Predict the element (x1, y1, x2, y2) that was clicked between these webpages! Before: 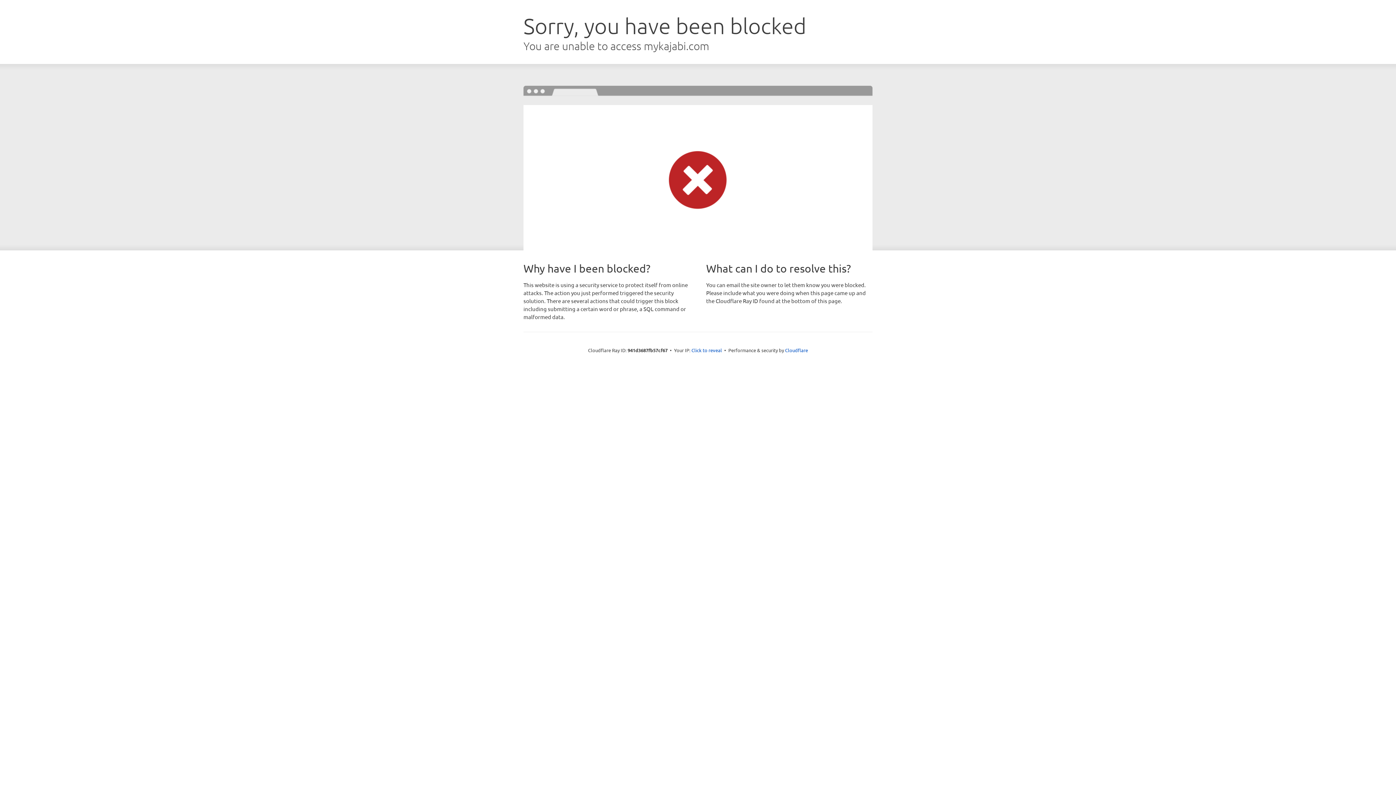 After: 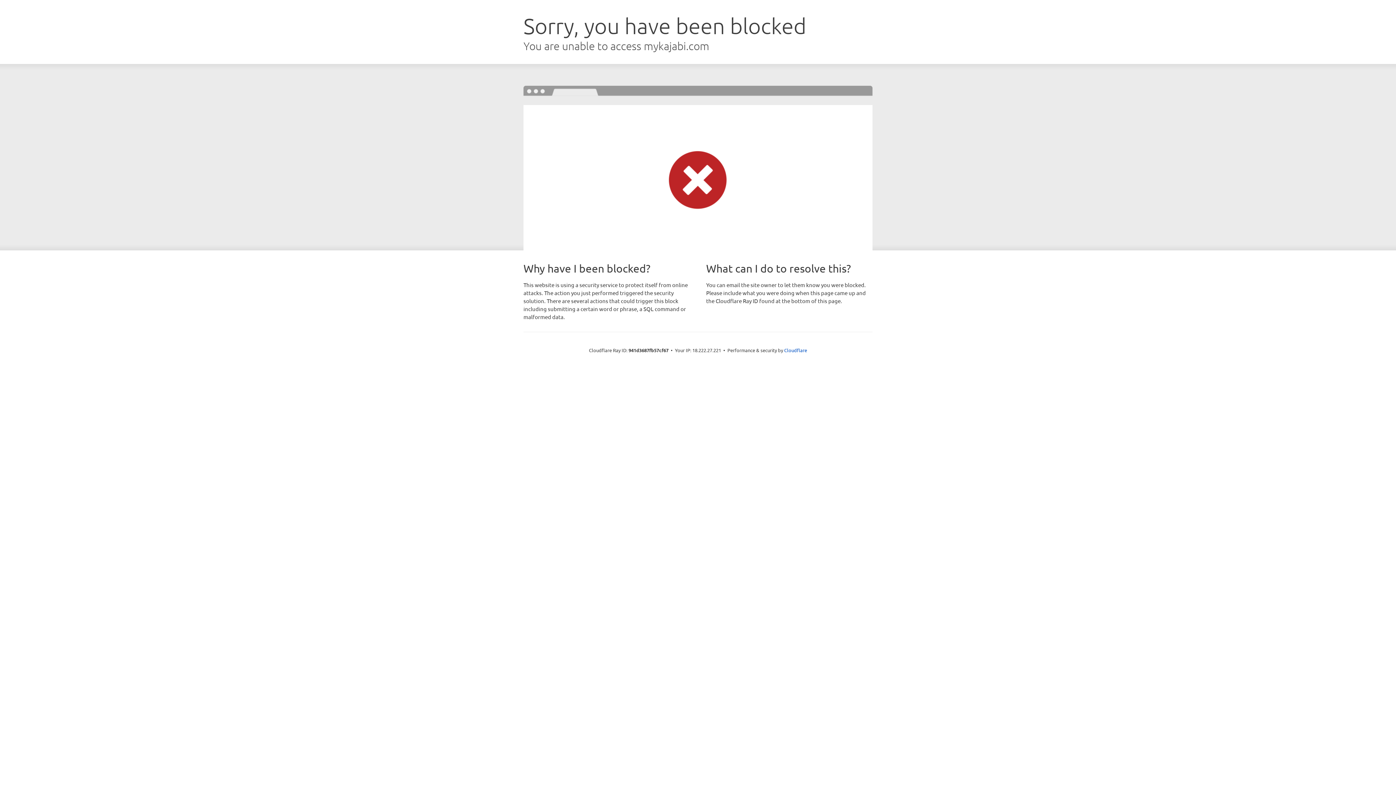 Action: bbox: (691, 346, 722, 353) label: Click to reveal